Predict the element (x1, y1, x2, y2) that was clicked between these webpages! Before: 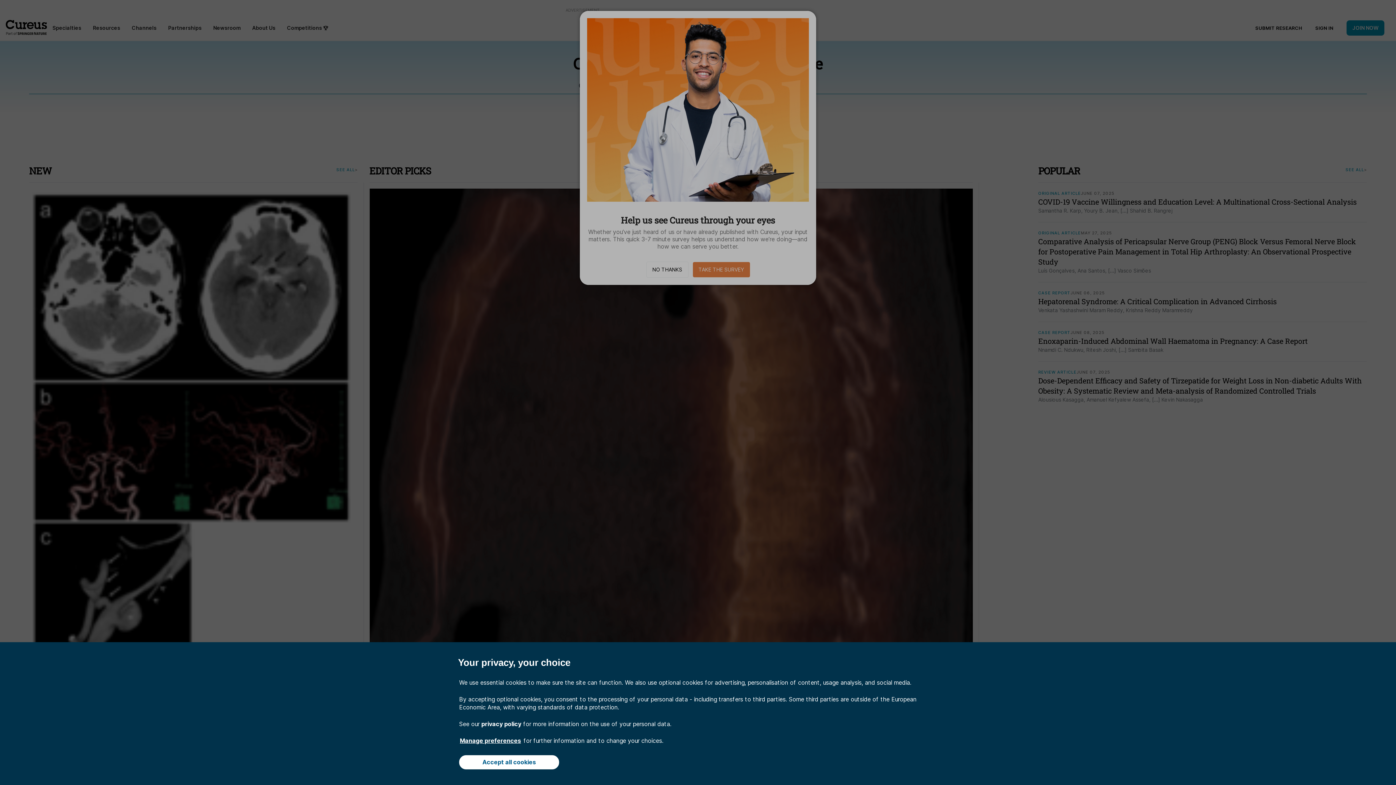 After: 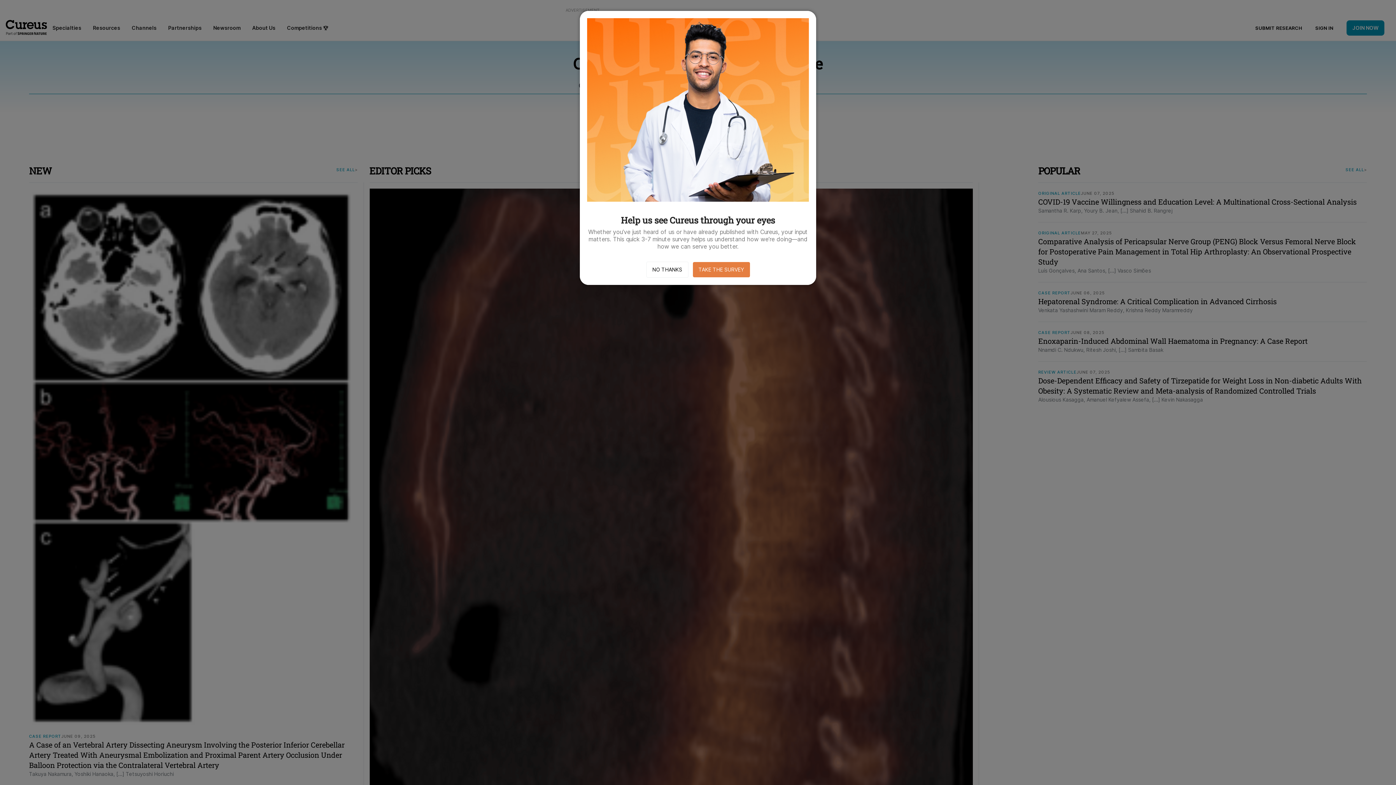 Action: bbox: (459, 755, 559, 769) label: Accept all cookies